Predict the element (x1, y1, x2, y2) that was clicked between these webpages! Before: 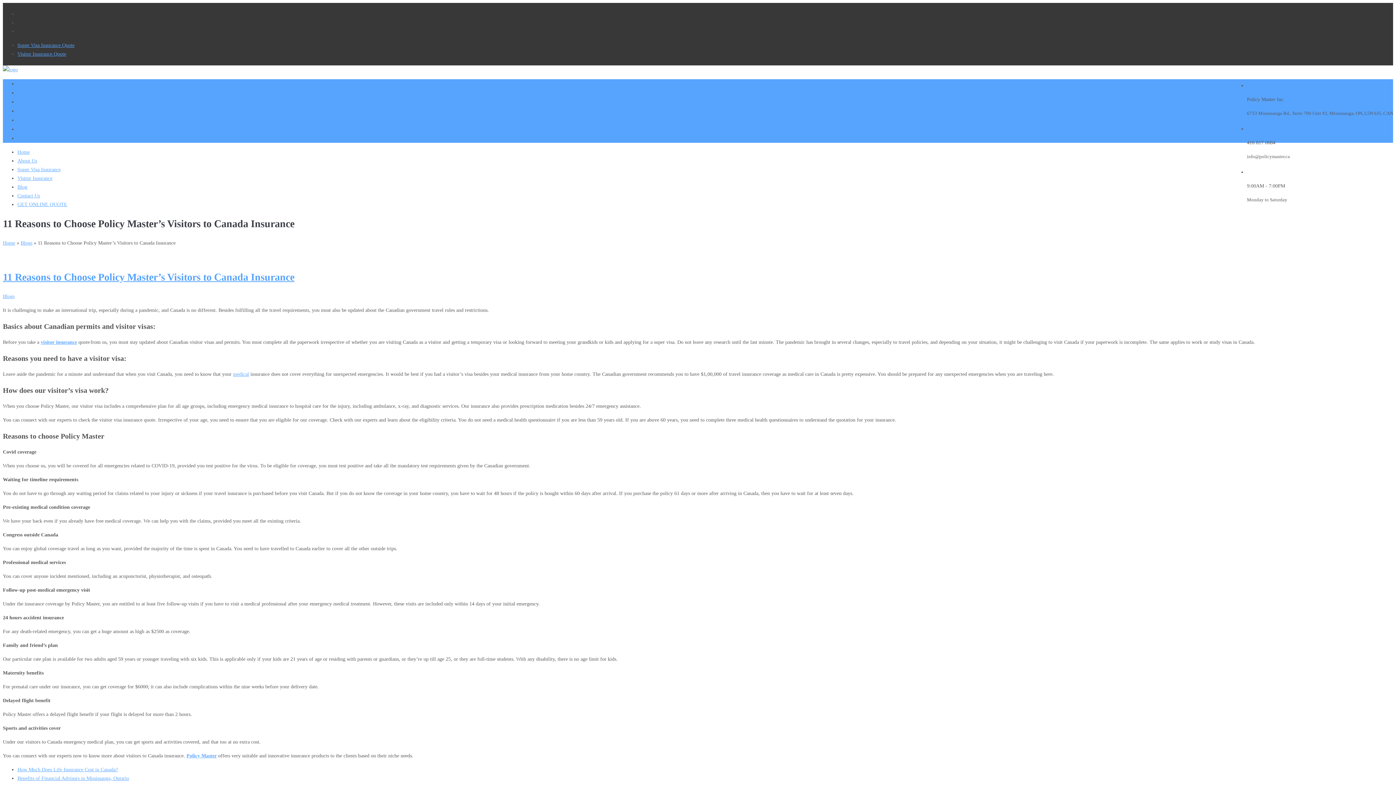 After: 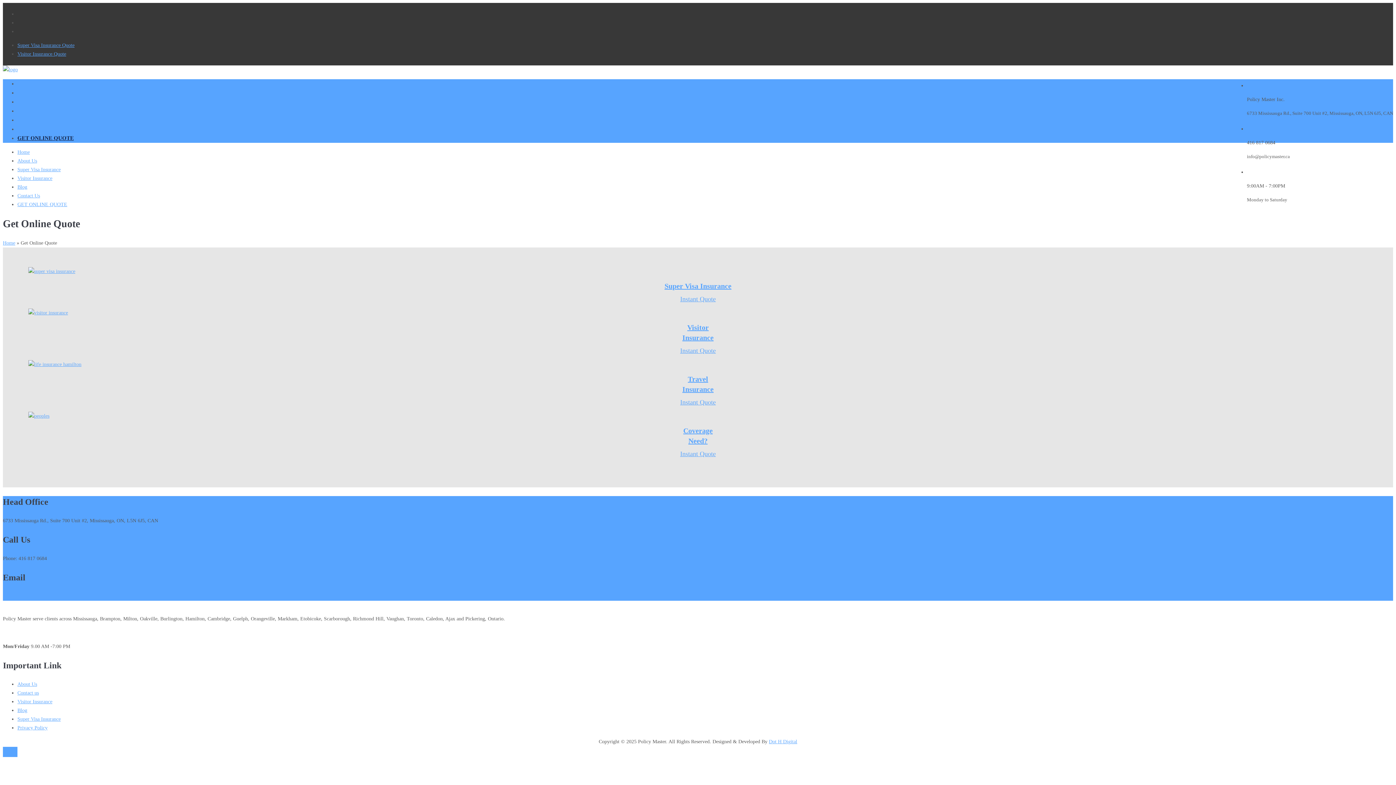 Action: bbox: (17, 153, 73, 158) label: GET ONLINE QUOTE